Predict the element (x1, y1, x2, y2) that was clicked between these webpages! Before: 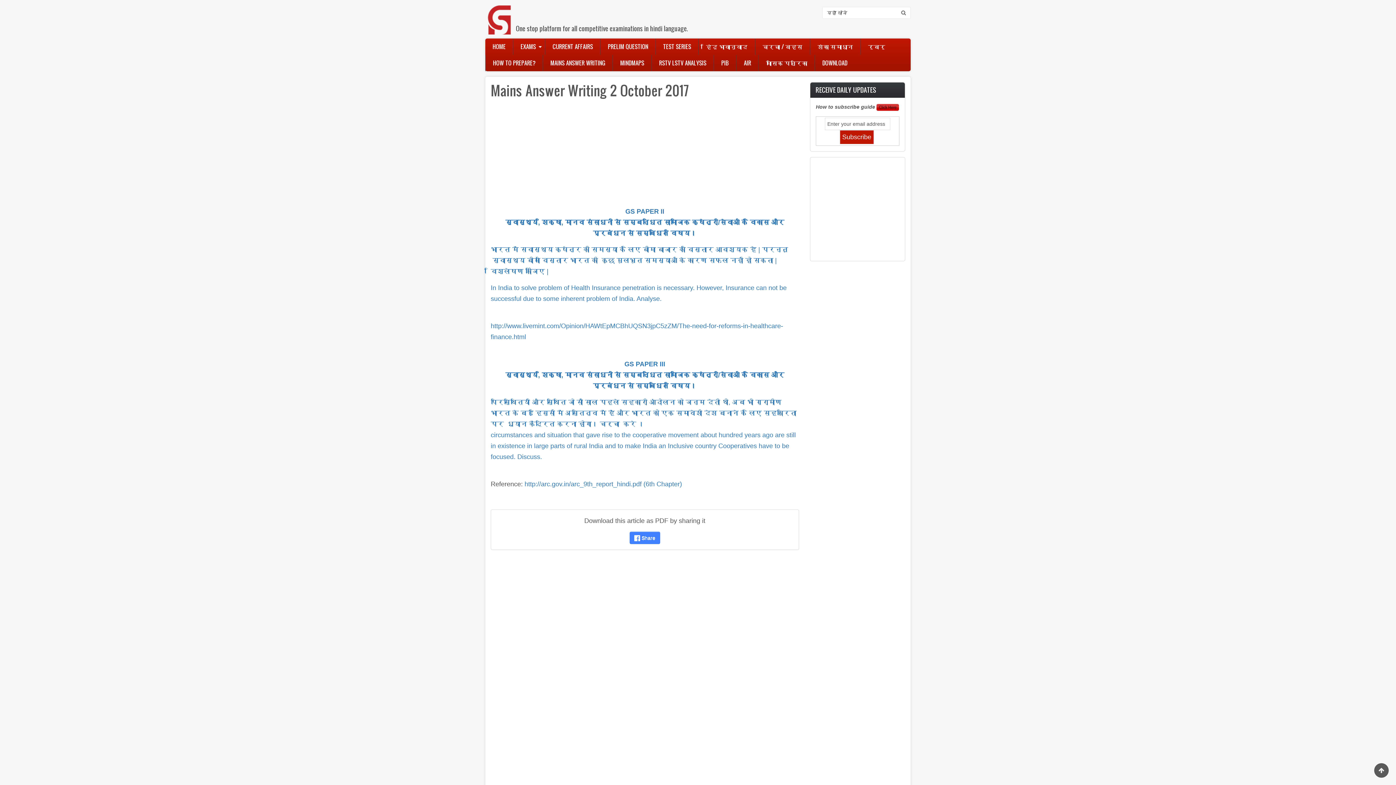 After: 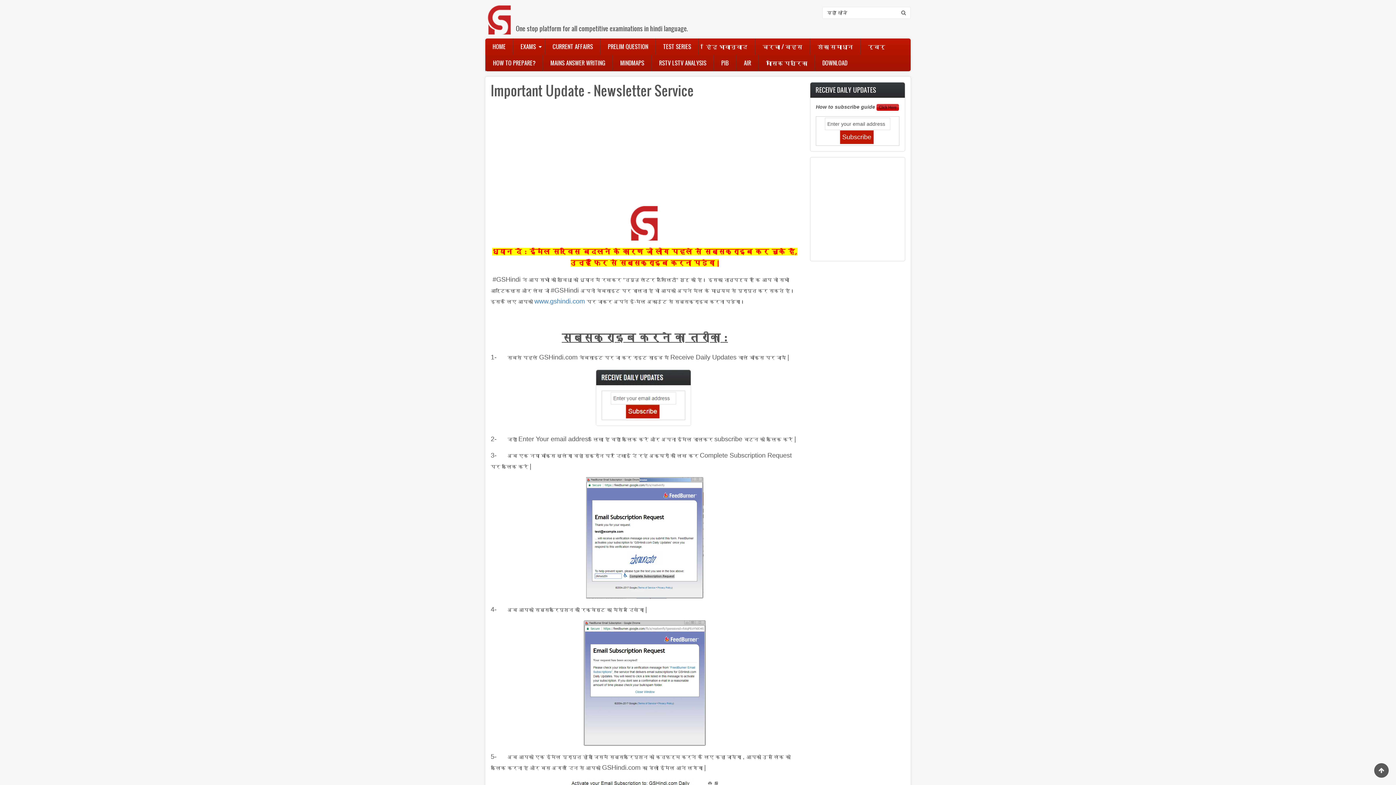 Action: label: How to subscribe guide  bbox: (816, 104, 899, 109)